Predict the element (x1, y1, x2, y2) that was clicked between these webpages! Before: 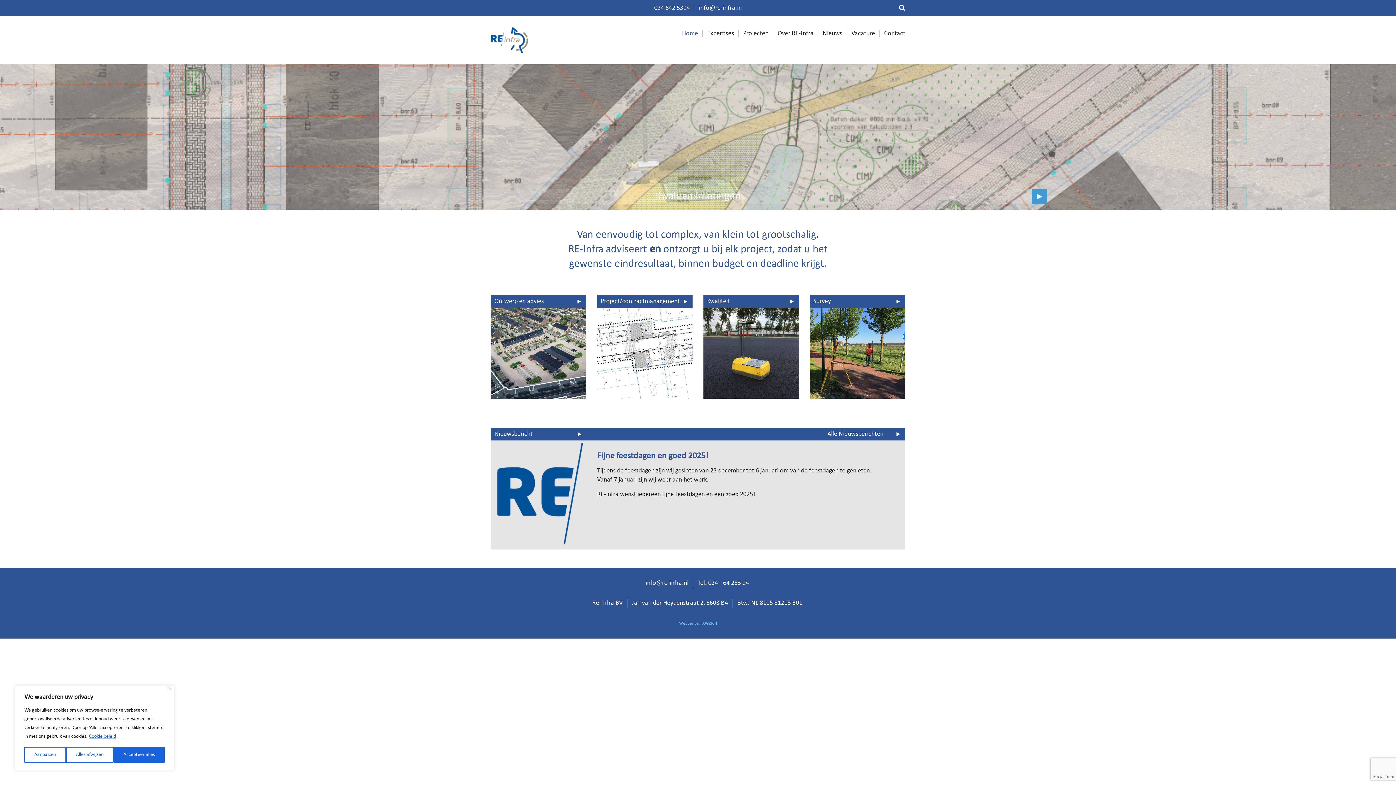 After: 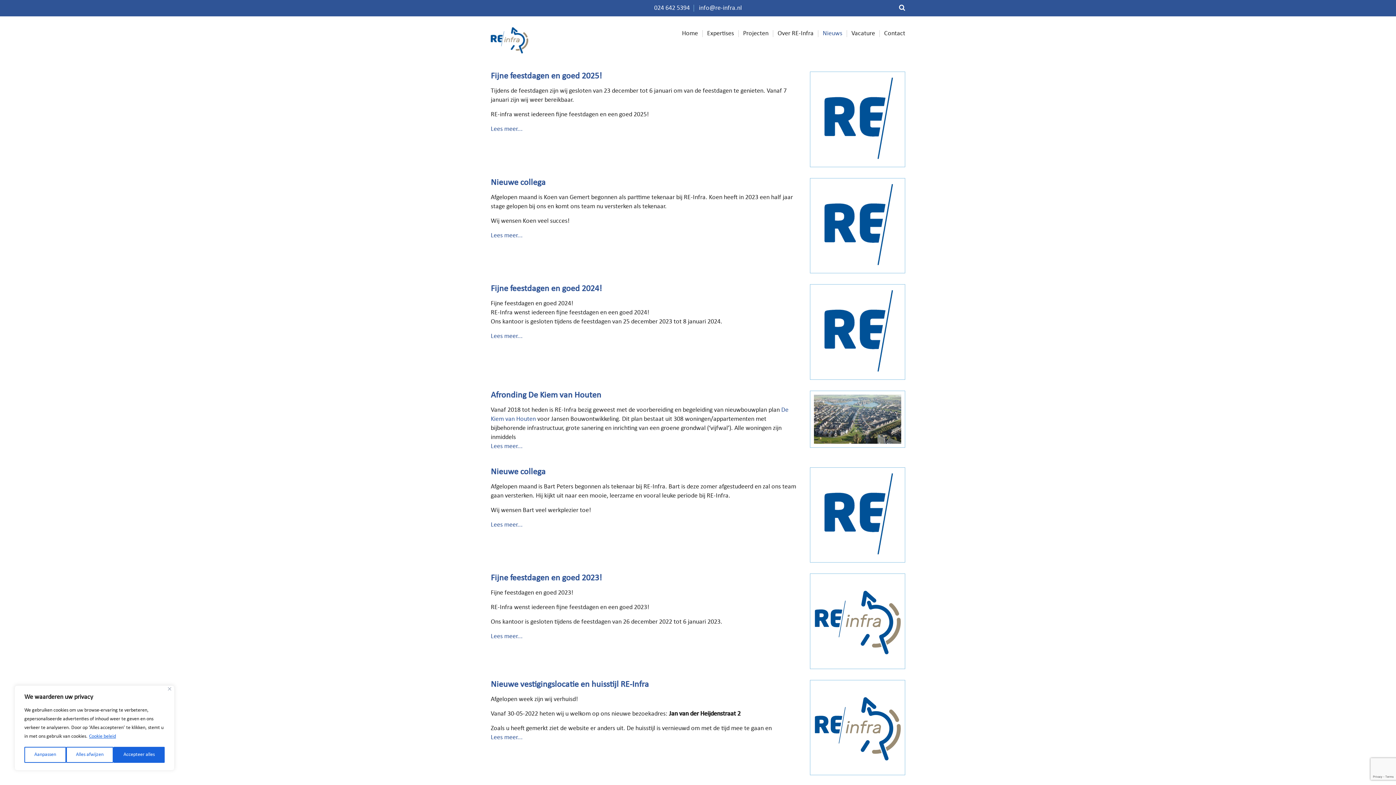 Action: label: Nieuws bbox: (820, 30, 847, 37)